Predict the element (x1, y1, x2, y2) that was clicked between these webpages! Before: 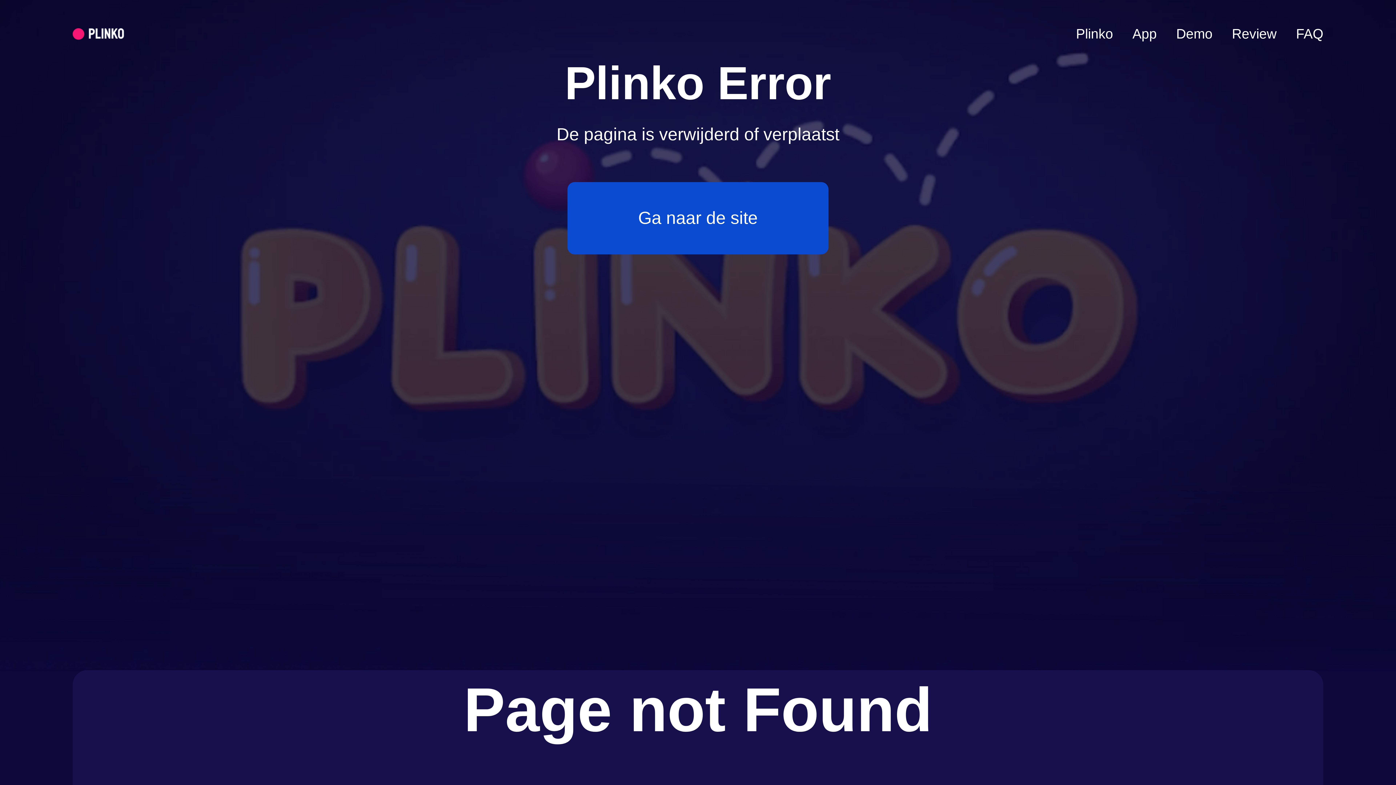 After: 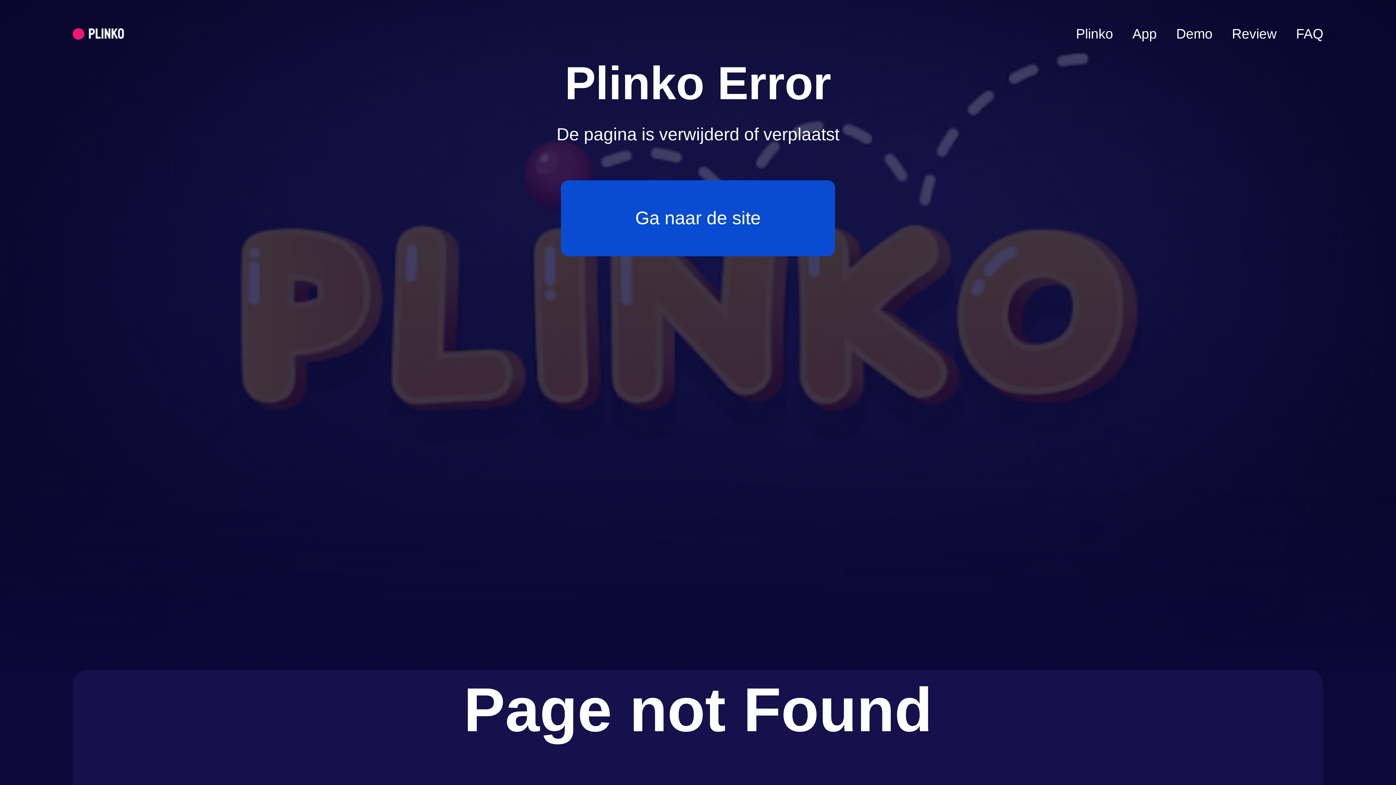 Action: label: Ga naar de site bbox: (567, 182, 828, 254)